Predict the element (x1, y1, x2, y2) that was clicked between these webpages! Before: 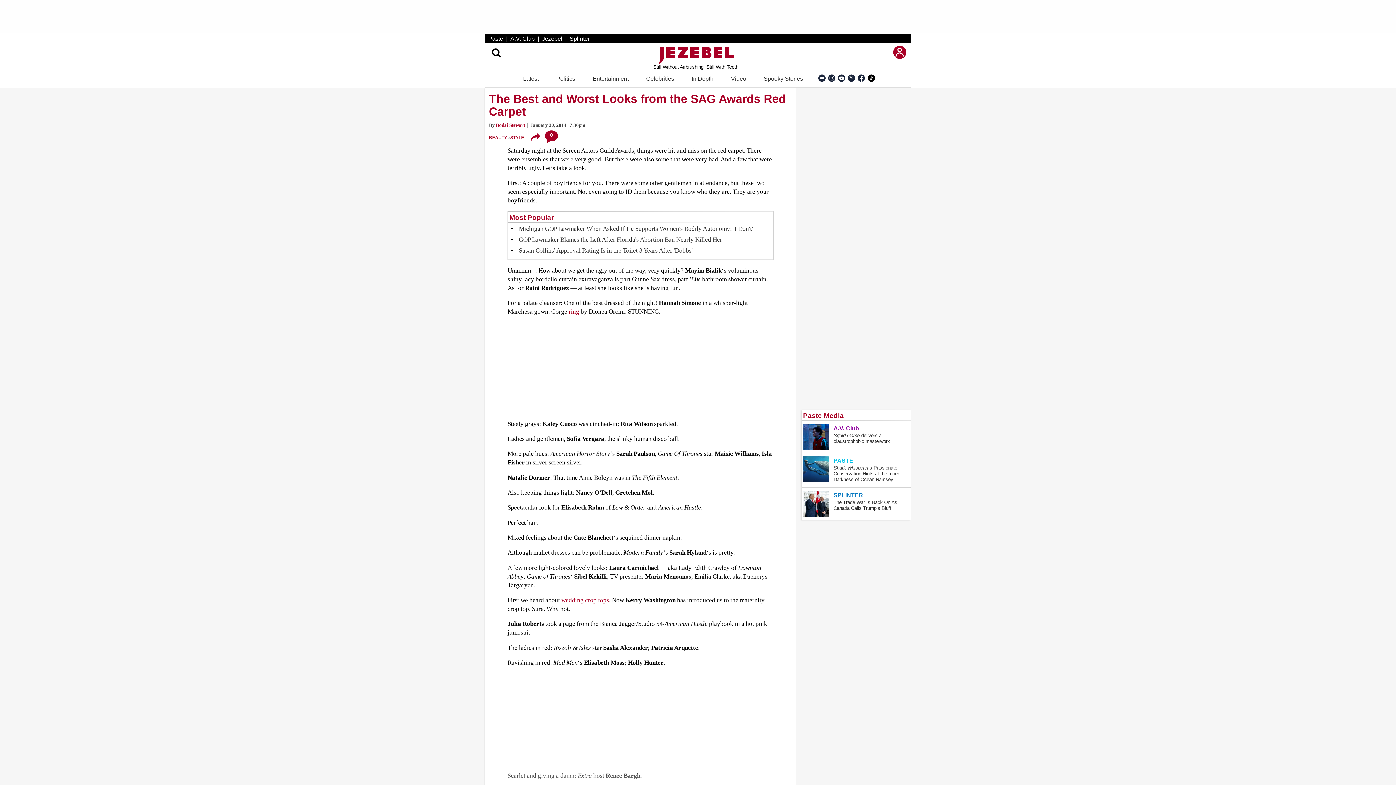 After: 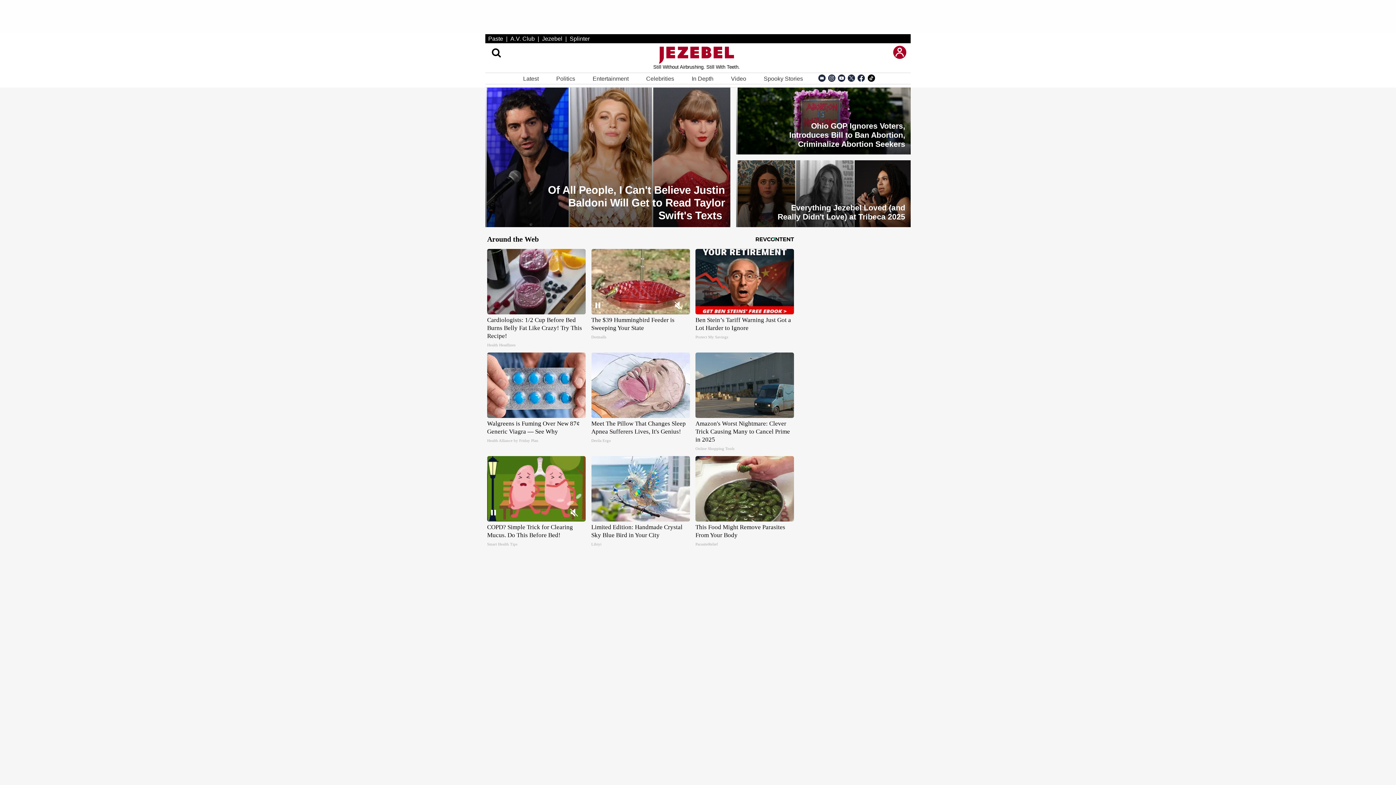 Action: label: Most Popular bbox: (509, 211, 553, 223)